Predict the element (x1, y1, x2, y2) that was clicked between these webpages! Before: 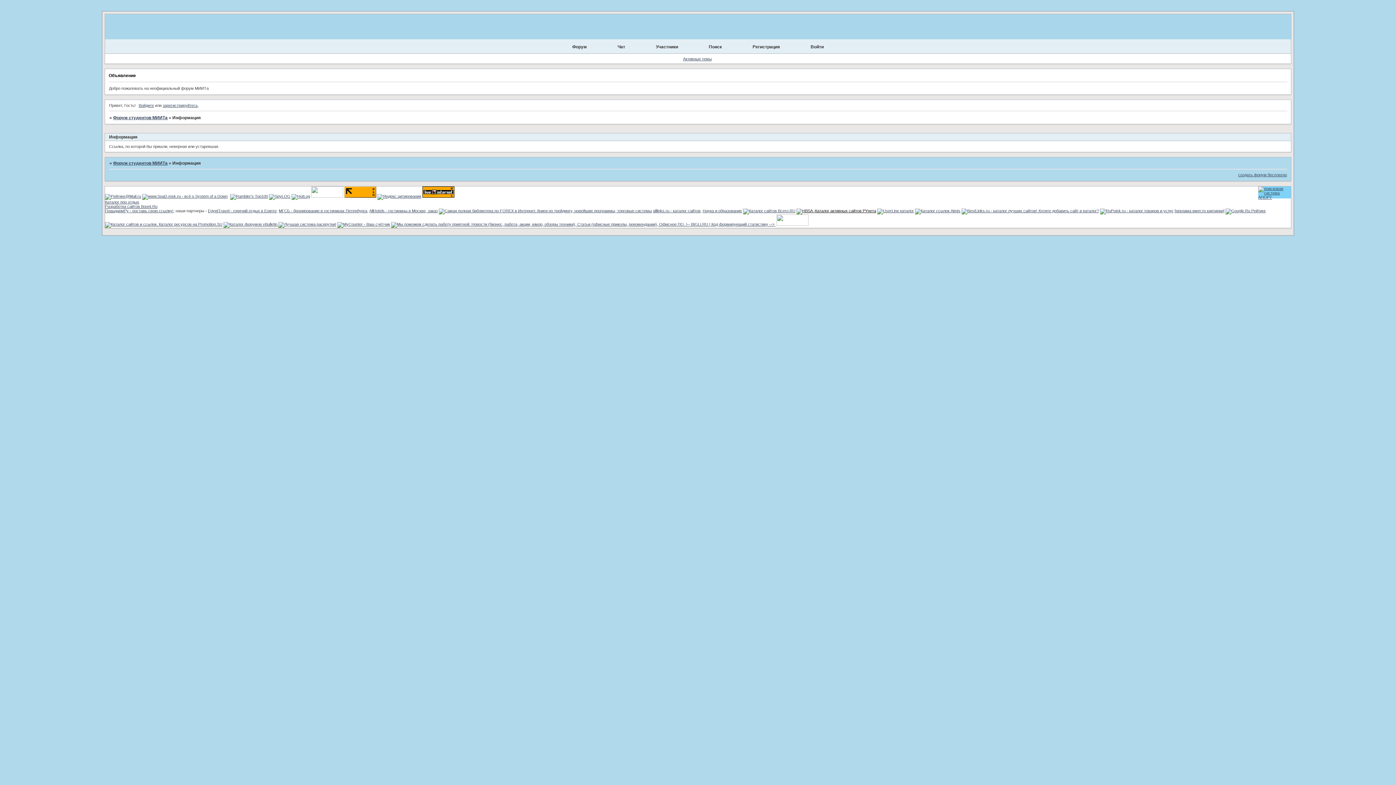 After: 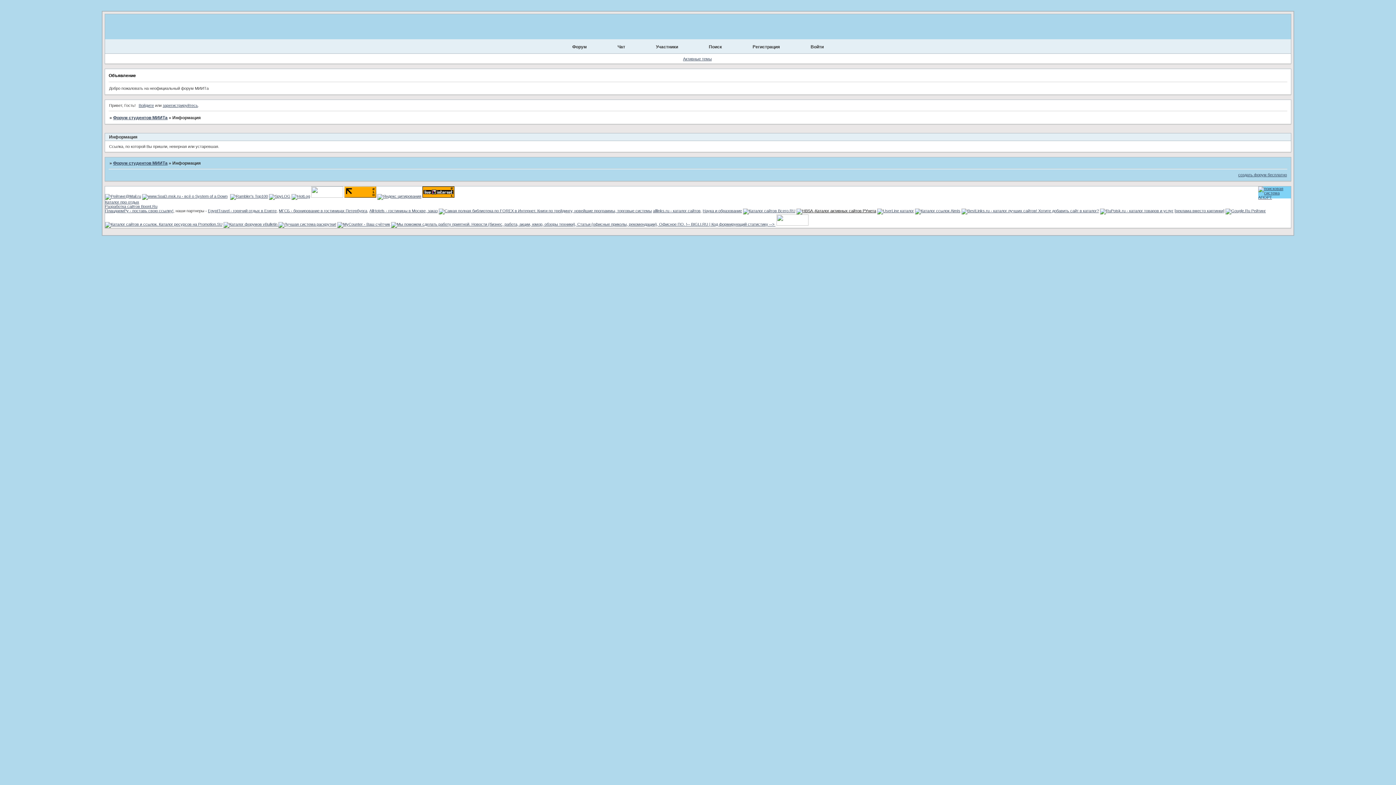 Action: bbox: (311, 194, 343, 198)